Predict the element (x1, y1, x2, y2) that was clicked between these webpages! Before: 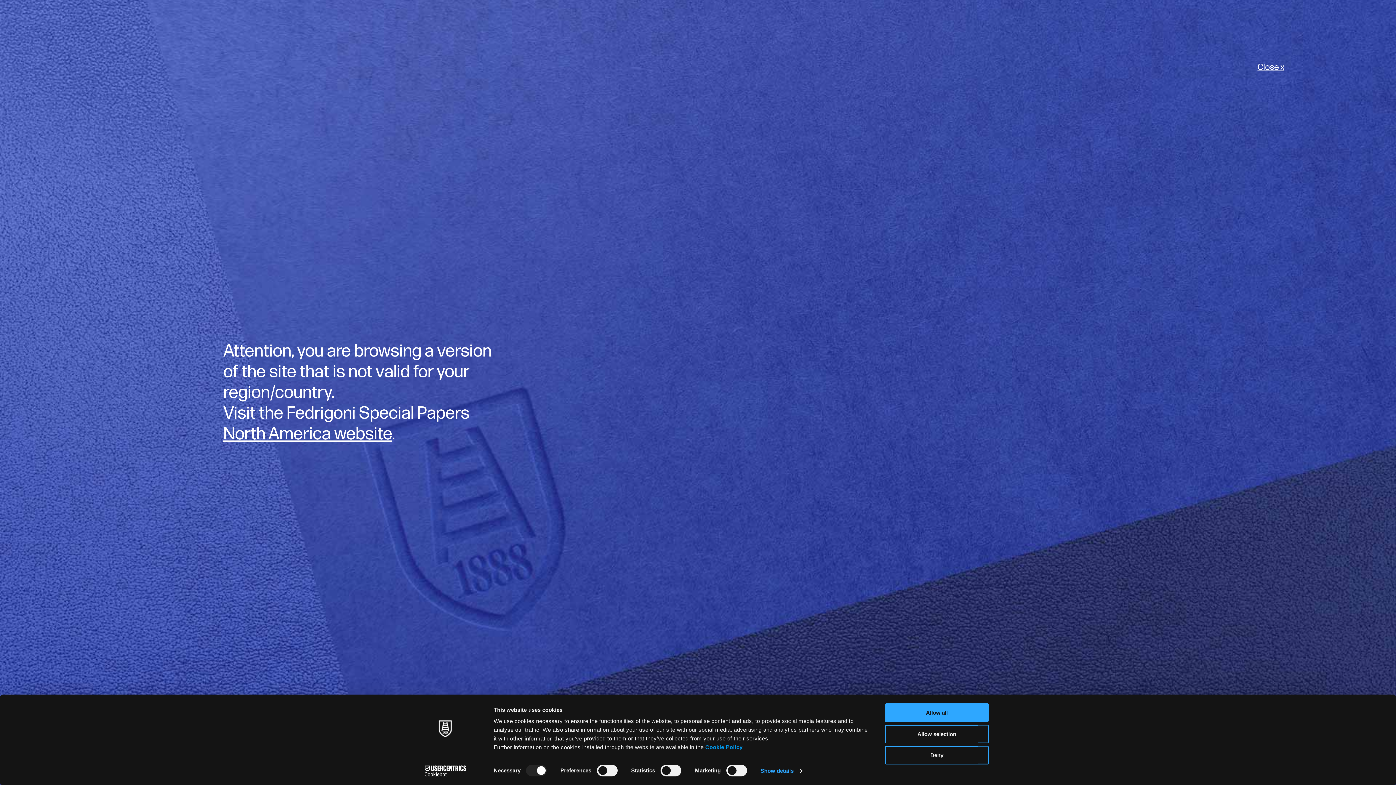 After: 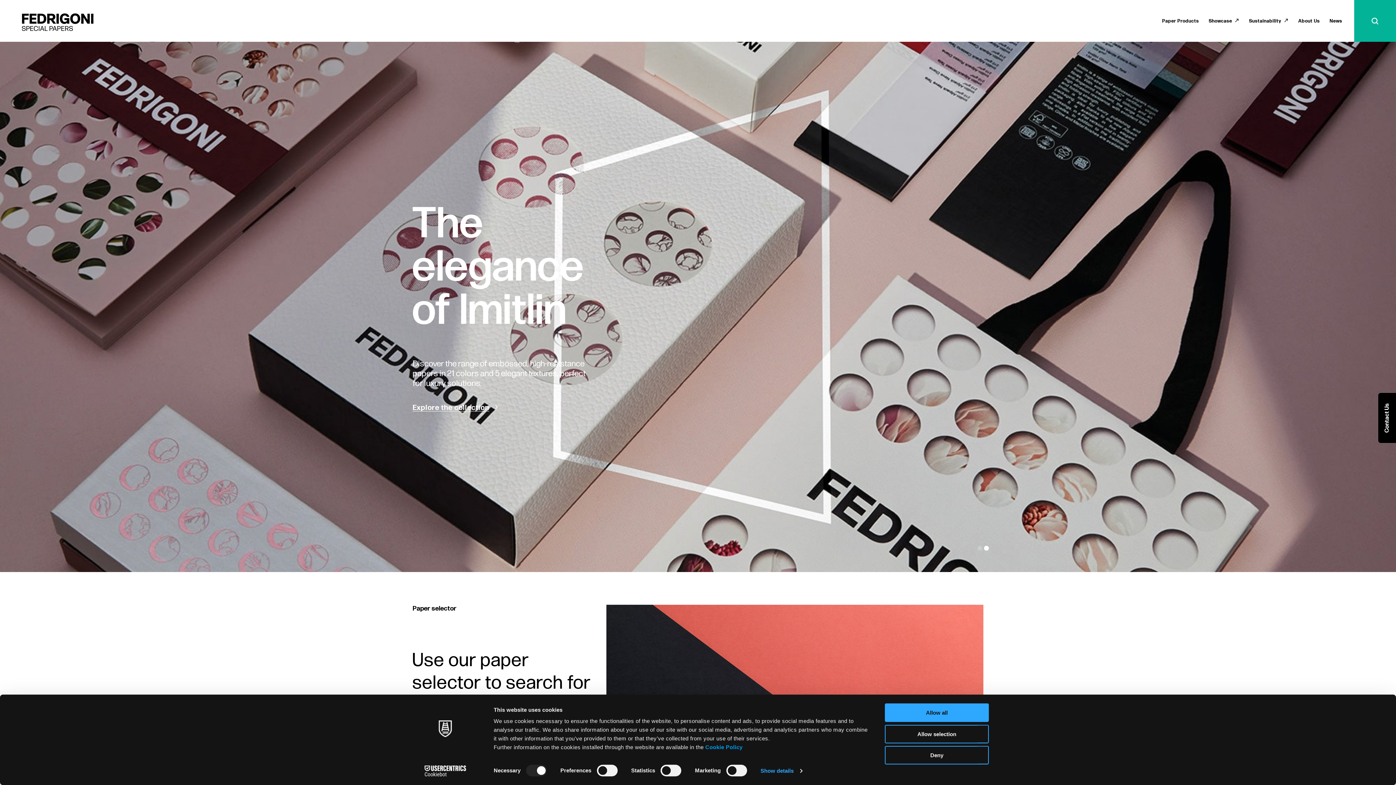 Action: label: North America website bbox: (223, 423, 392, 444)